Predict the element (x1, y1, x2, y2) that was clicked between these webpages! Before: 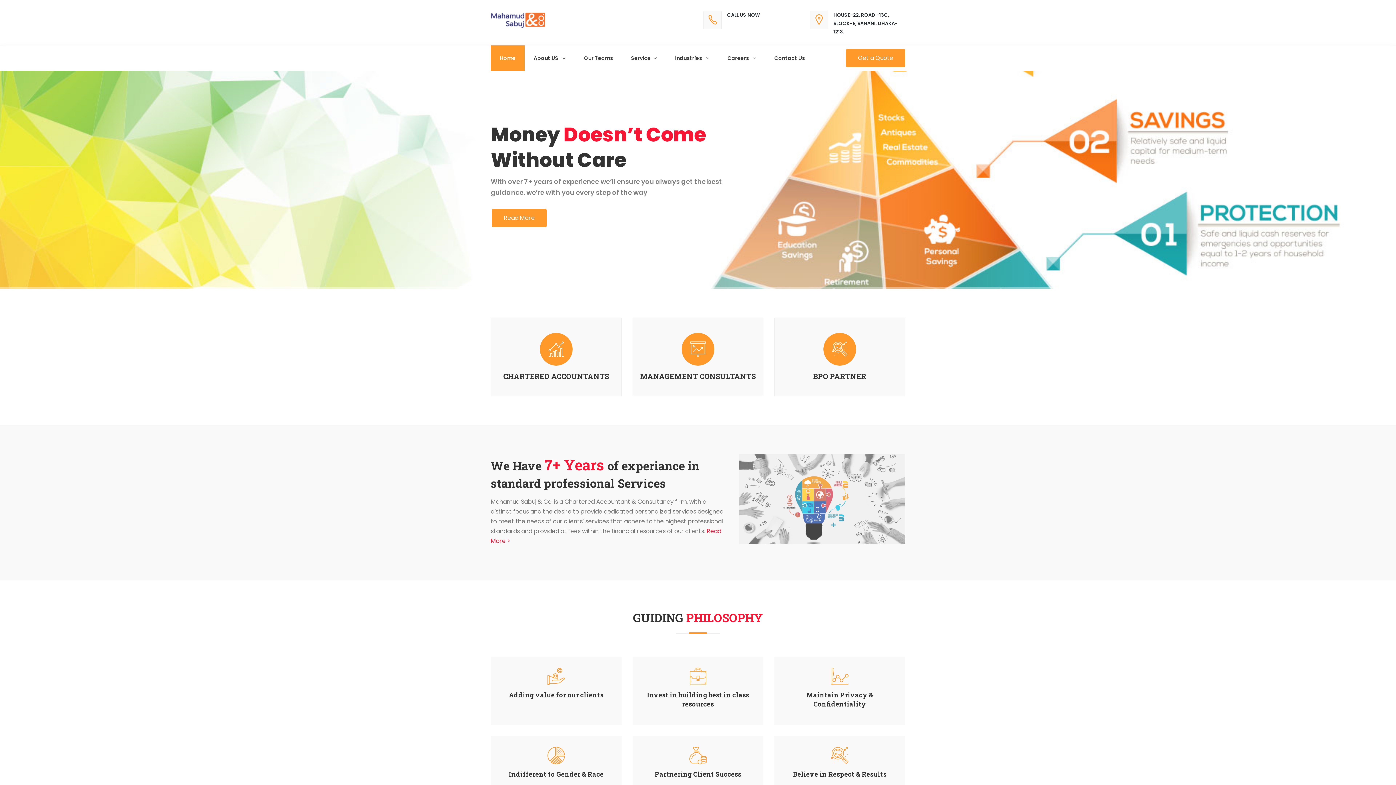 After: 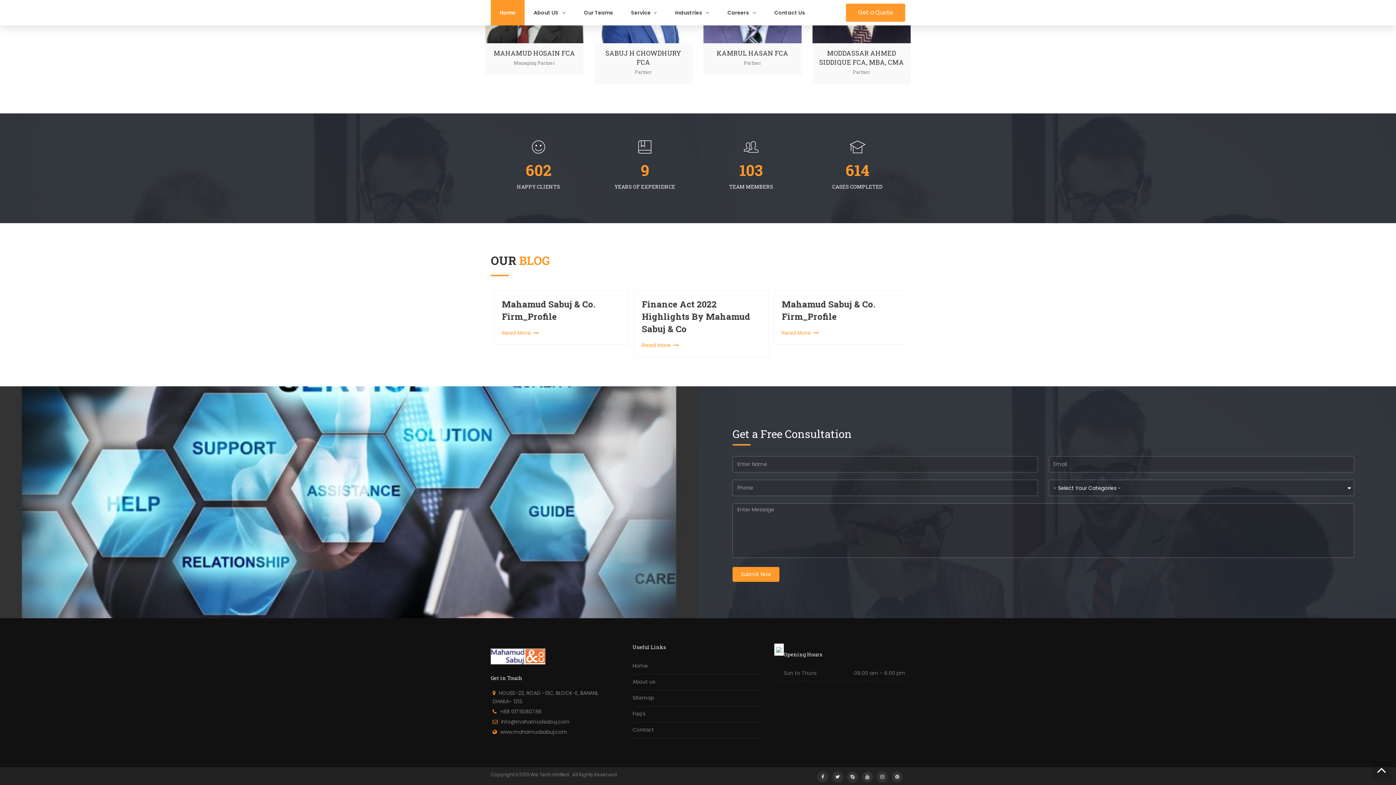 Action: label: Get a Quote bbox: (846, 49, 905, 67)